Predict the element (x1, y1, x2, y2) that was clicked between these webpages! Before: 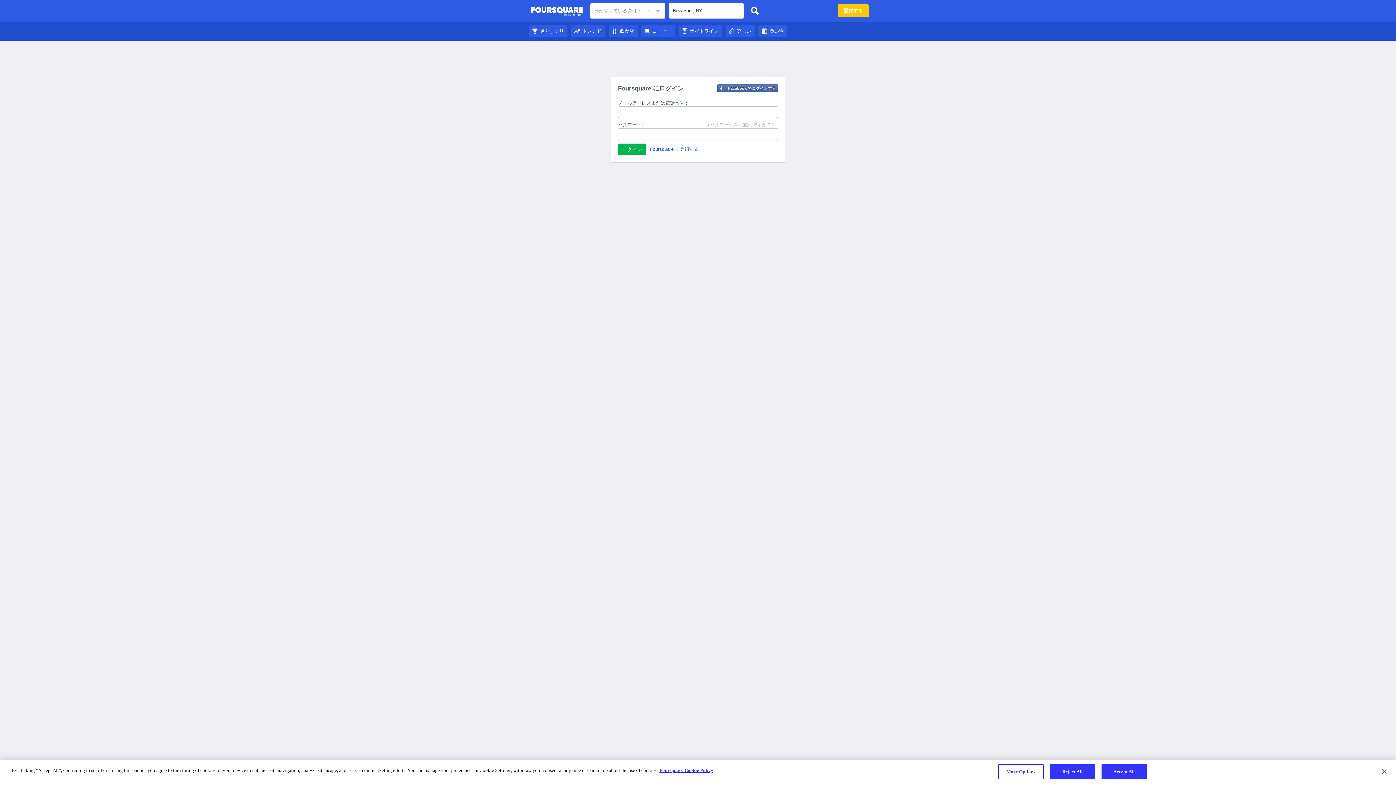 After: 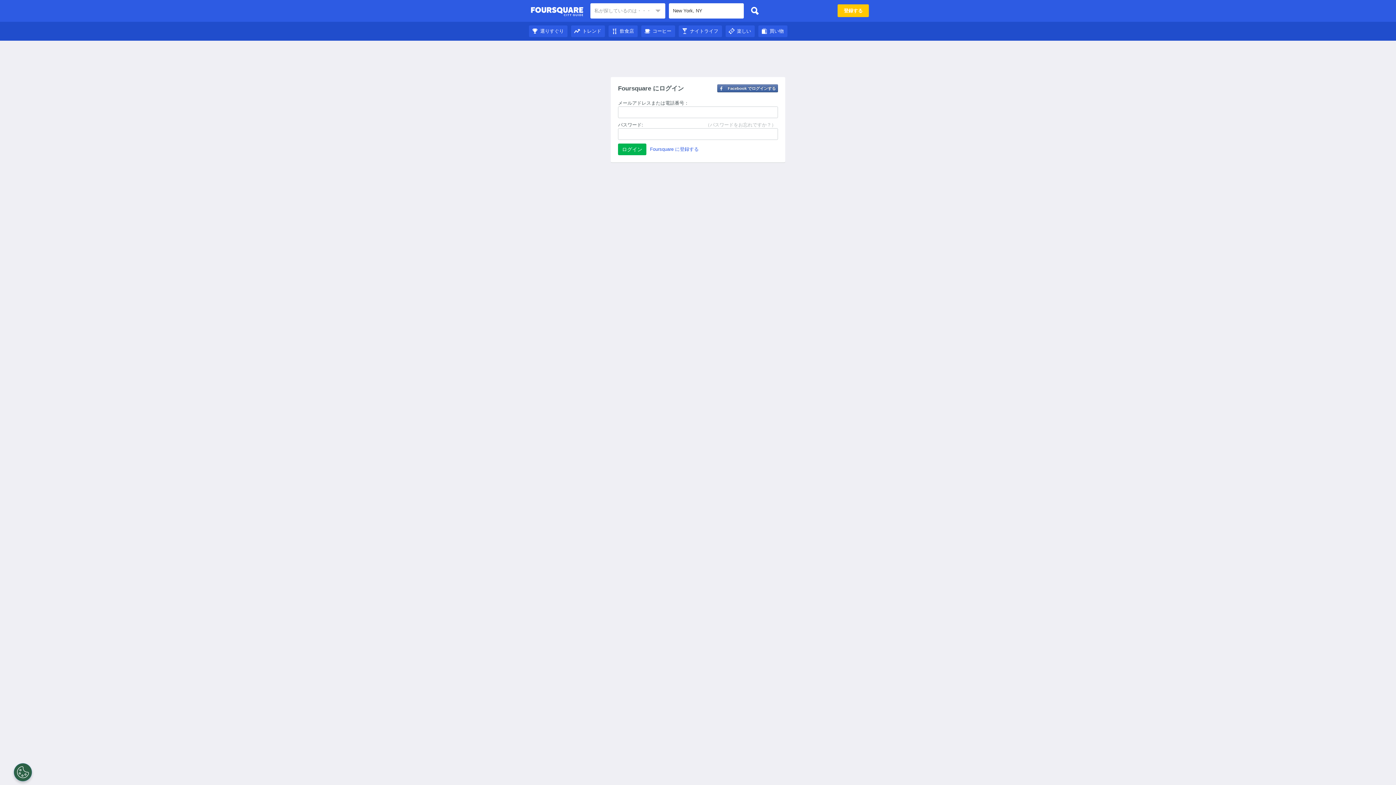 Action: bbox: (1376, 764, 1392, 780) label: Close